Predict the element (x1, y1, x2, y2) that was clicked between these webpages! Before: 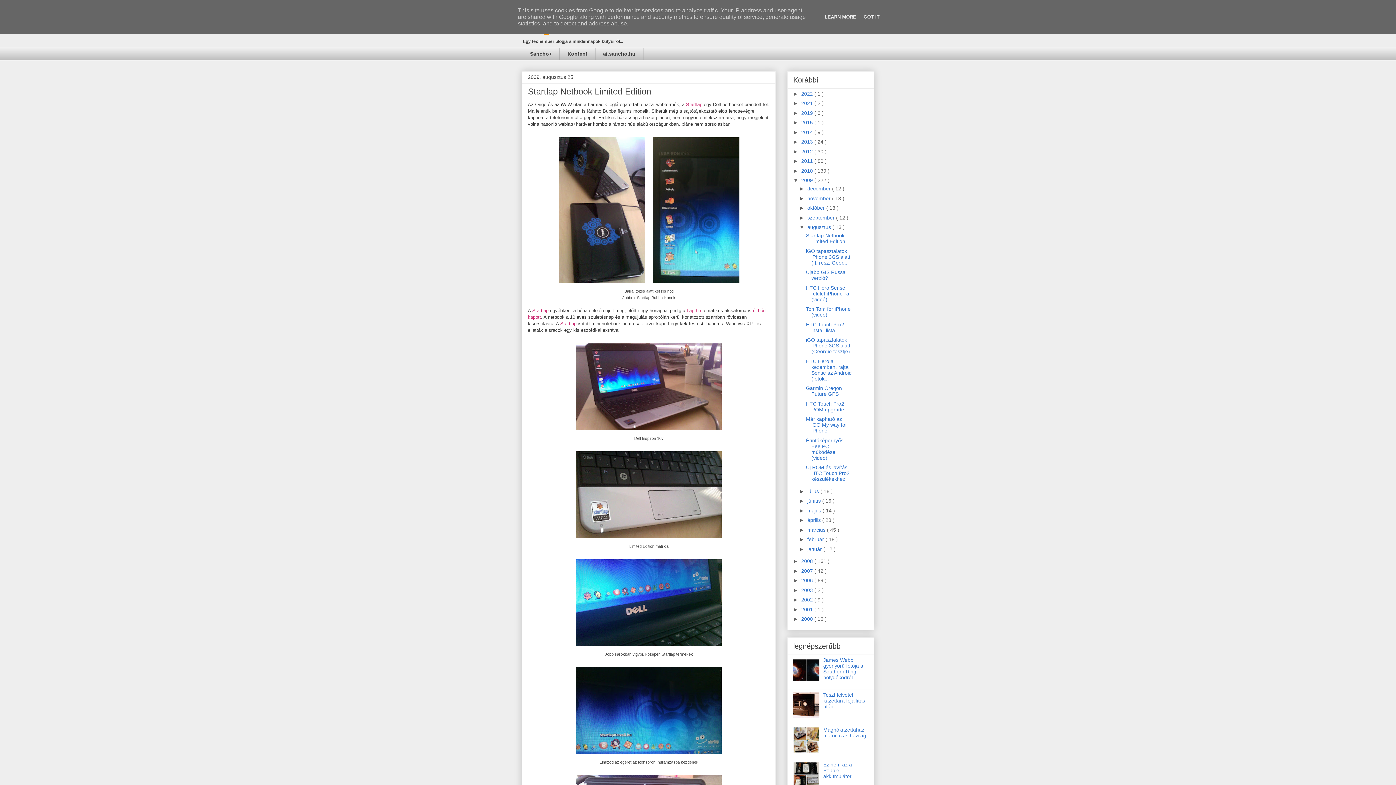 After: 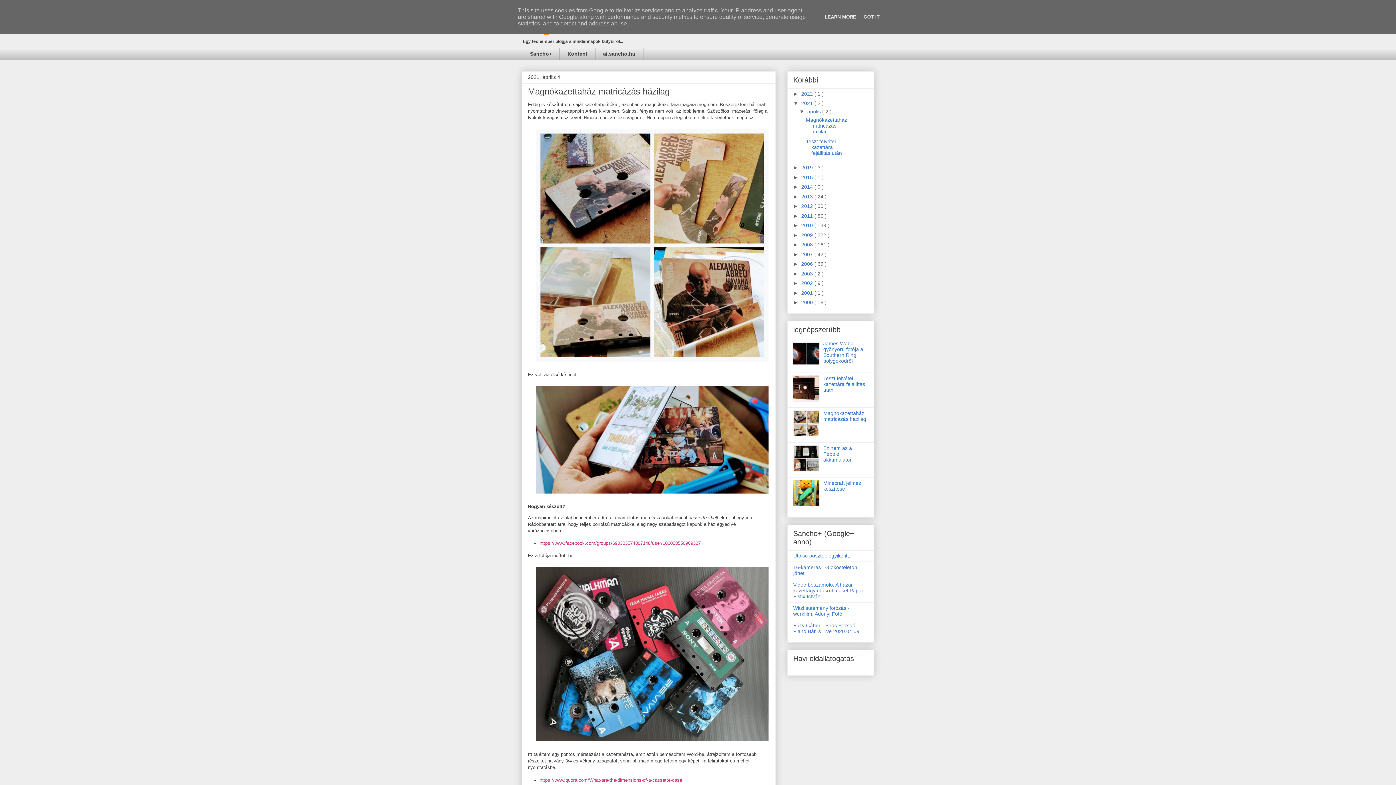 Action: label: 2021  bbox: (801, 100, 814, 106)